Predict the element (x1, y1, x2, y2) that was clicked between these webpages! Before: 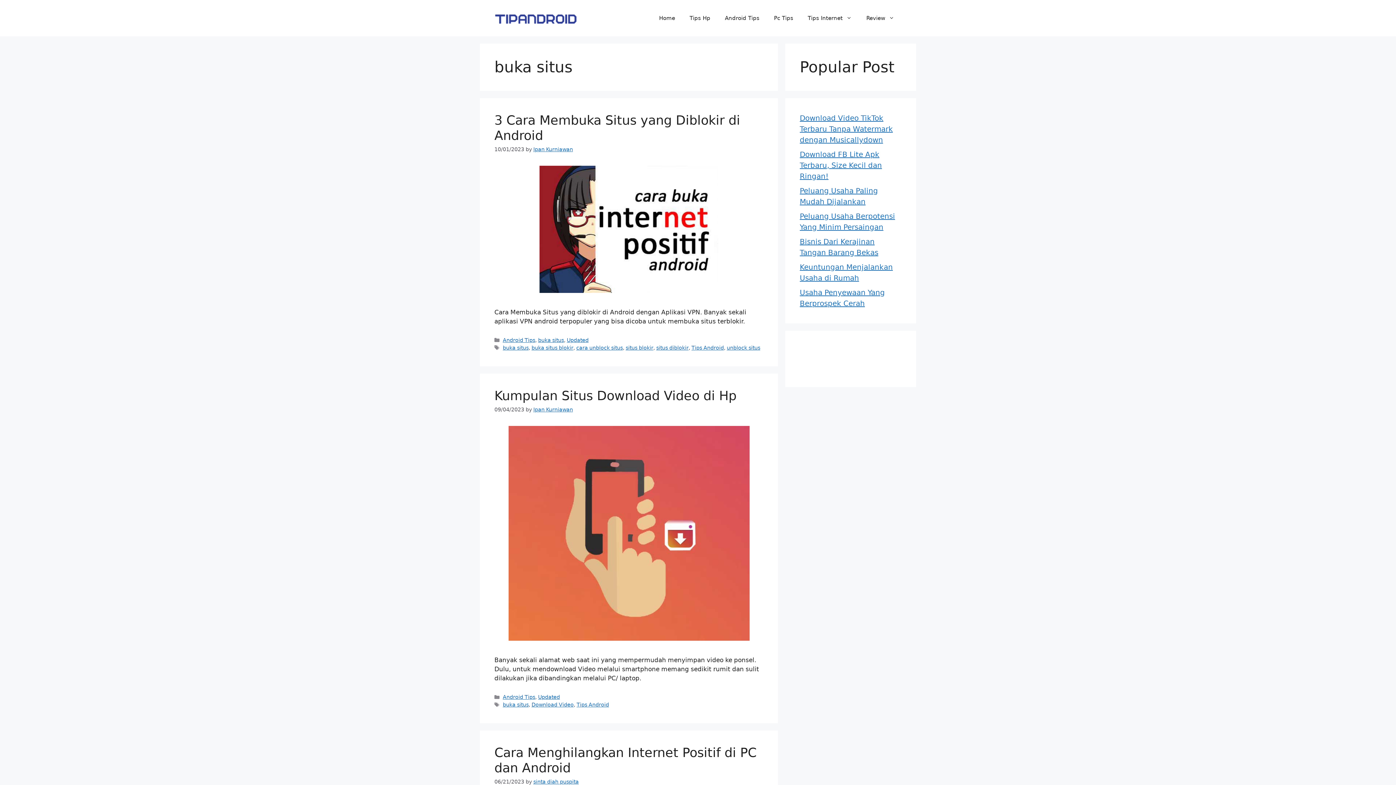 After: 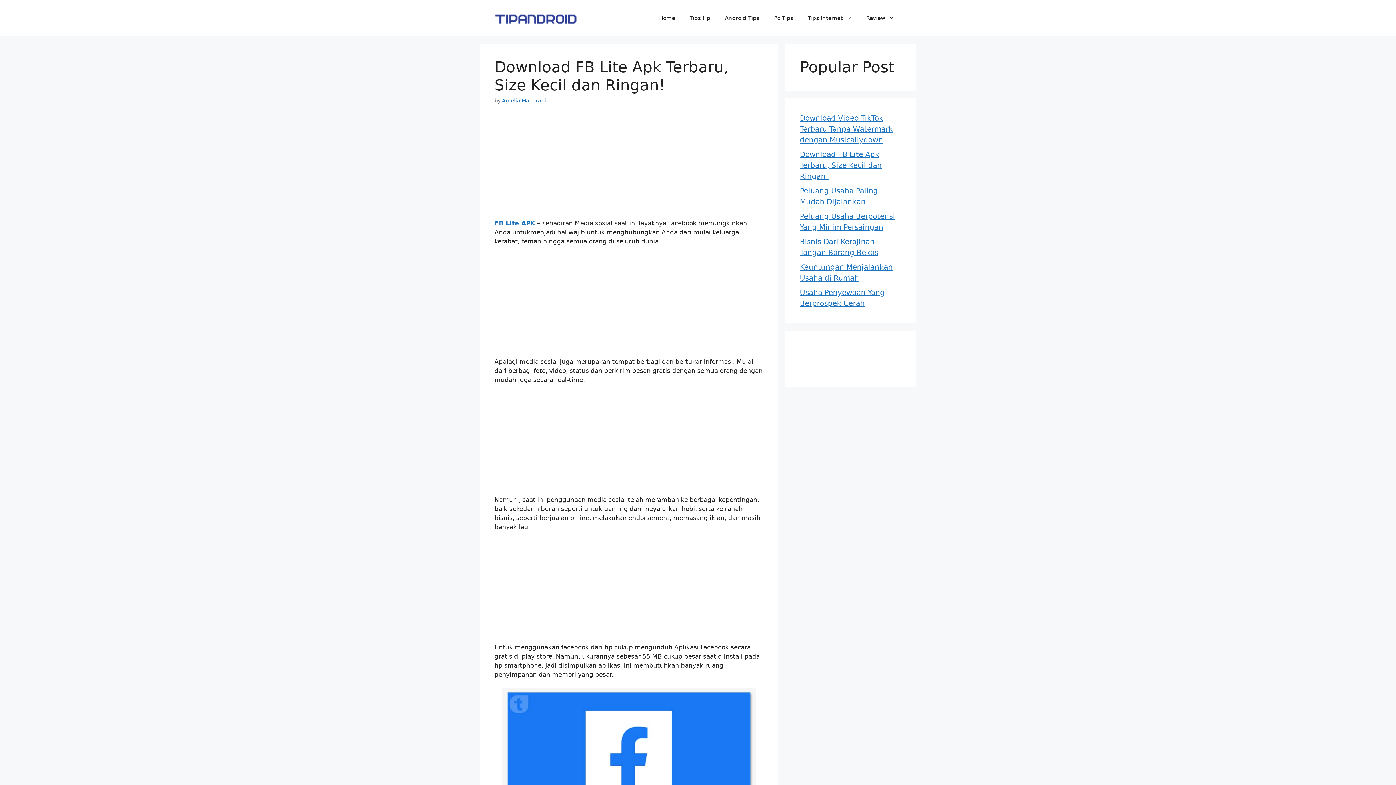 Action: bbox: (800, 150, 882, 180) label: Download FB Lite Apk Terbaru, Size Kecil dan Ringan!